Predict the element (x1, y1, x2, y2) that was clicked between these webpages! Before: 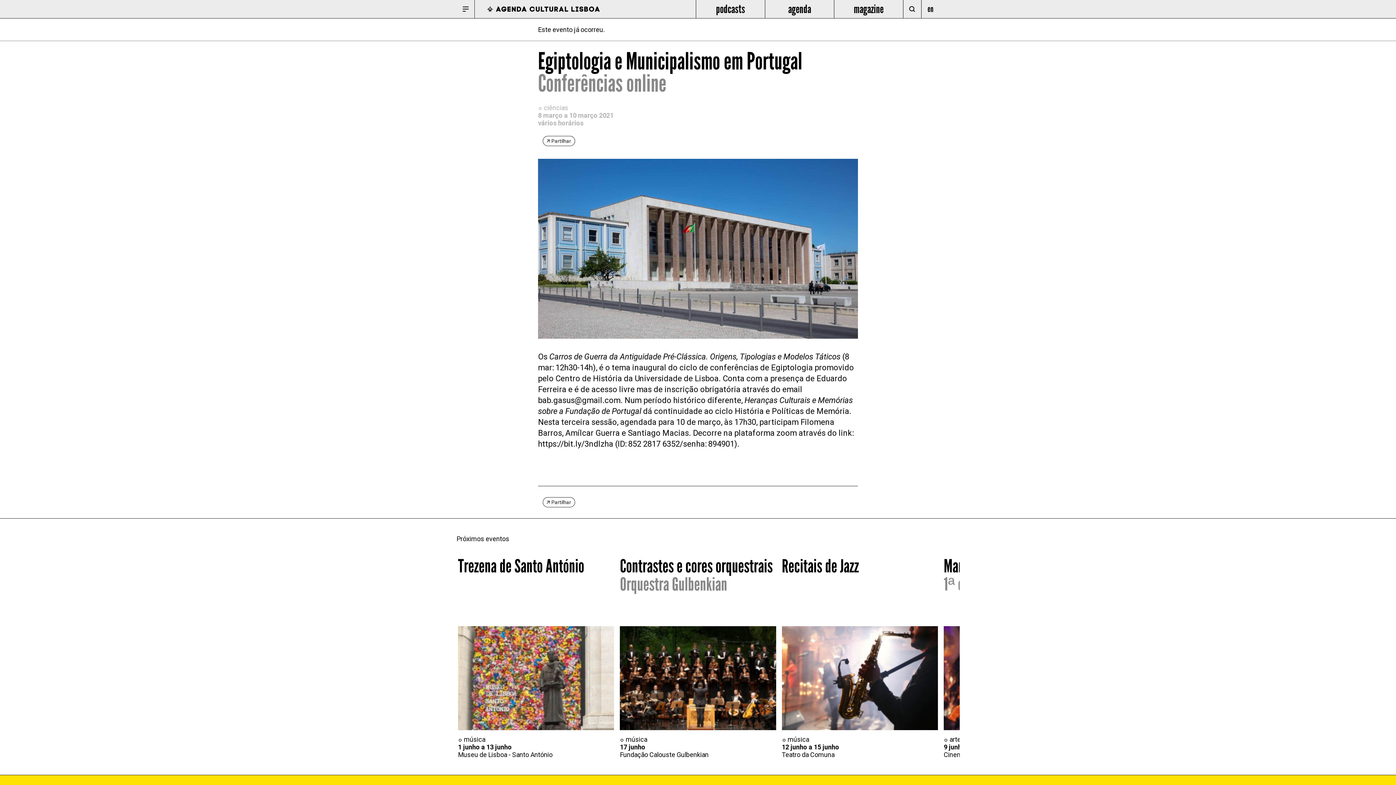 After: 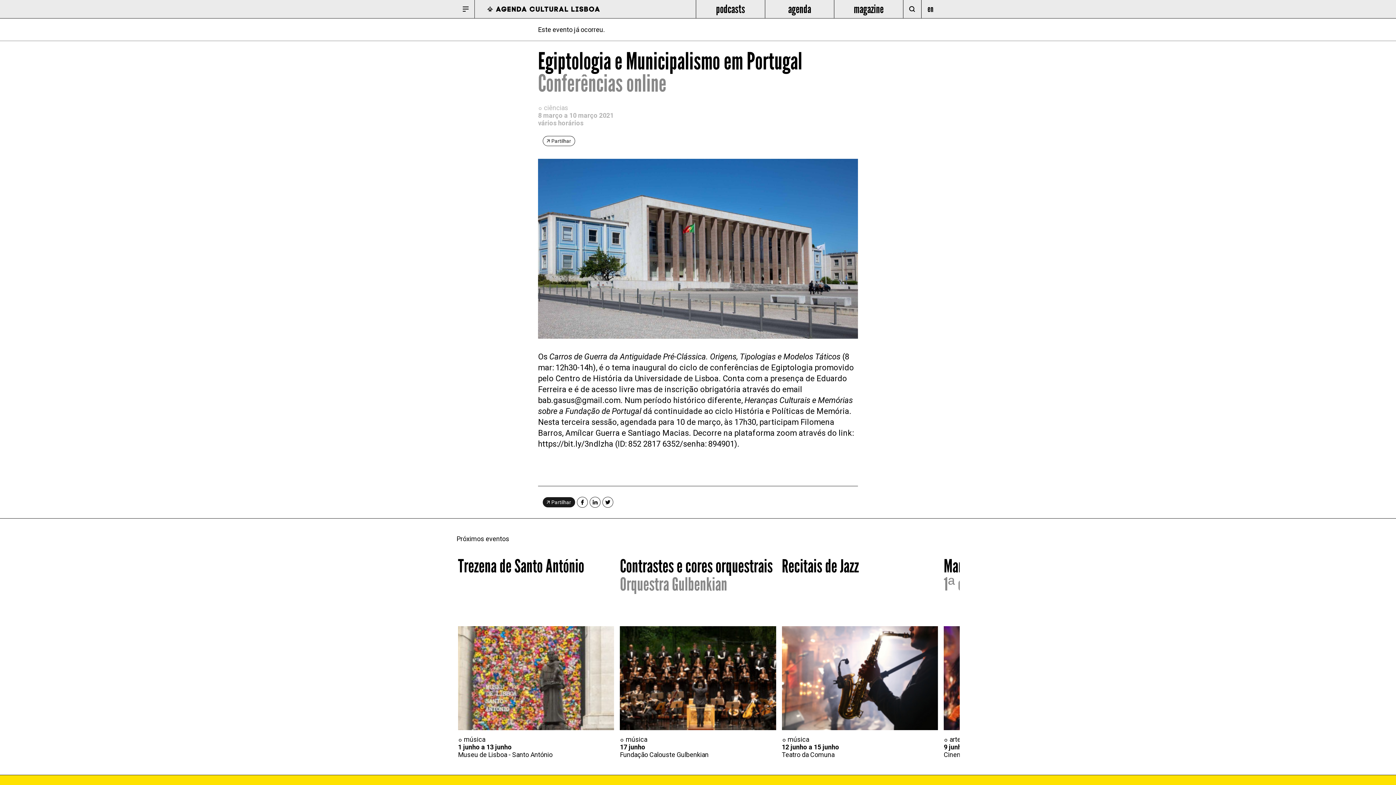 Action: bbox: (542, 497, 575, 507) label: Partilhar